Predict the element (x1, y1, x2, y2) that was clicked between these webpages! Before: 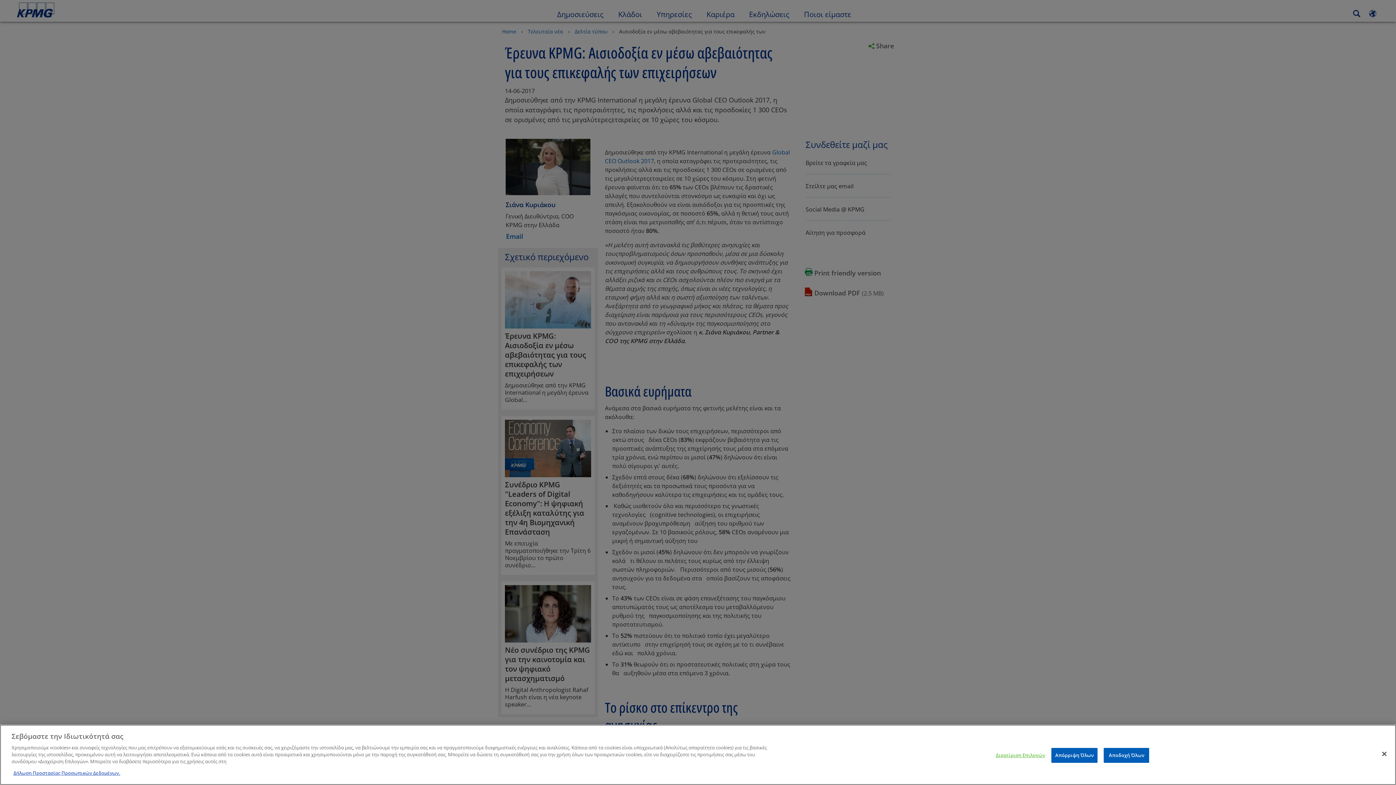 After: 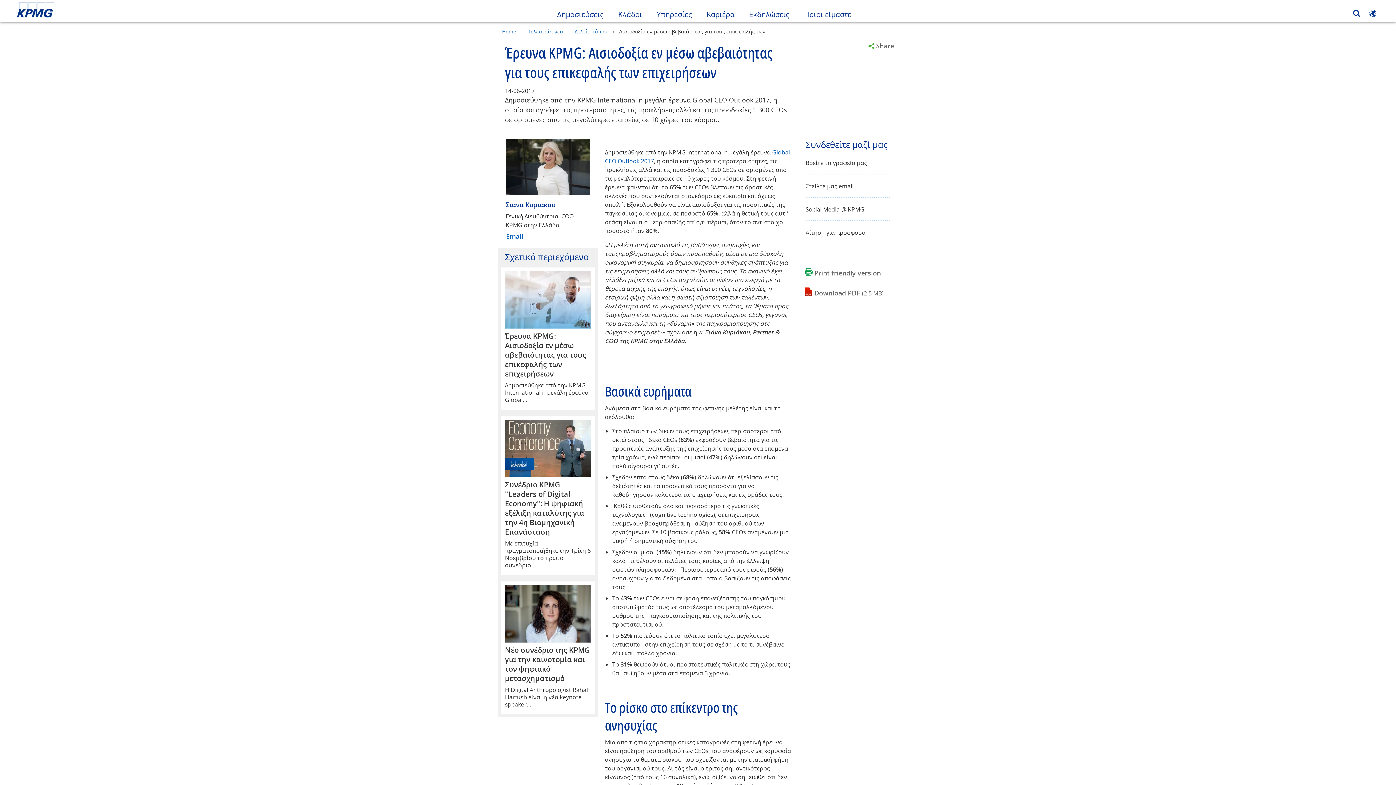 Action: bbox: (1376, 746, 1392, 762) label: Κλείσιμο